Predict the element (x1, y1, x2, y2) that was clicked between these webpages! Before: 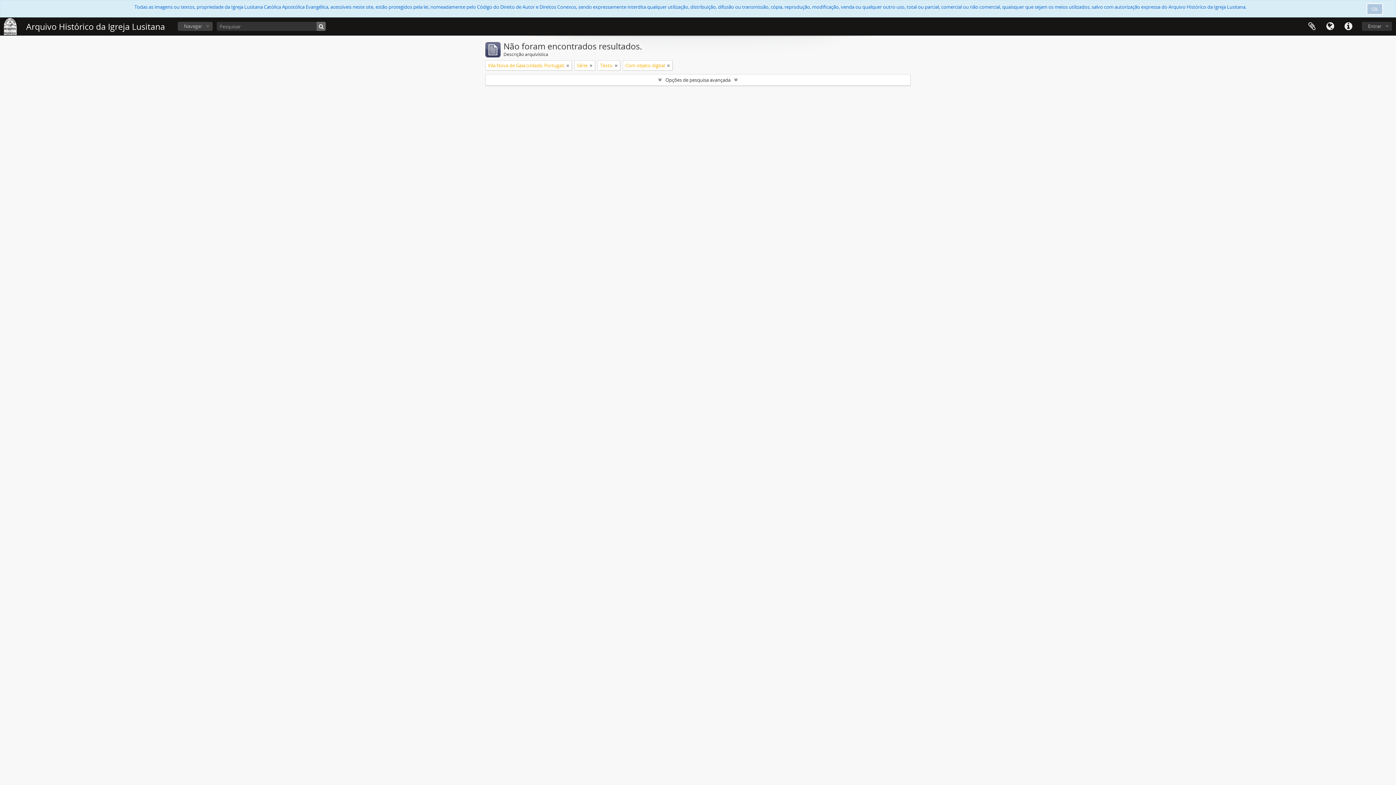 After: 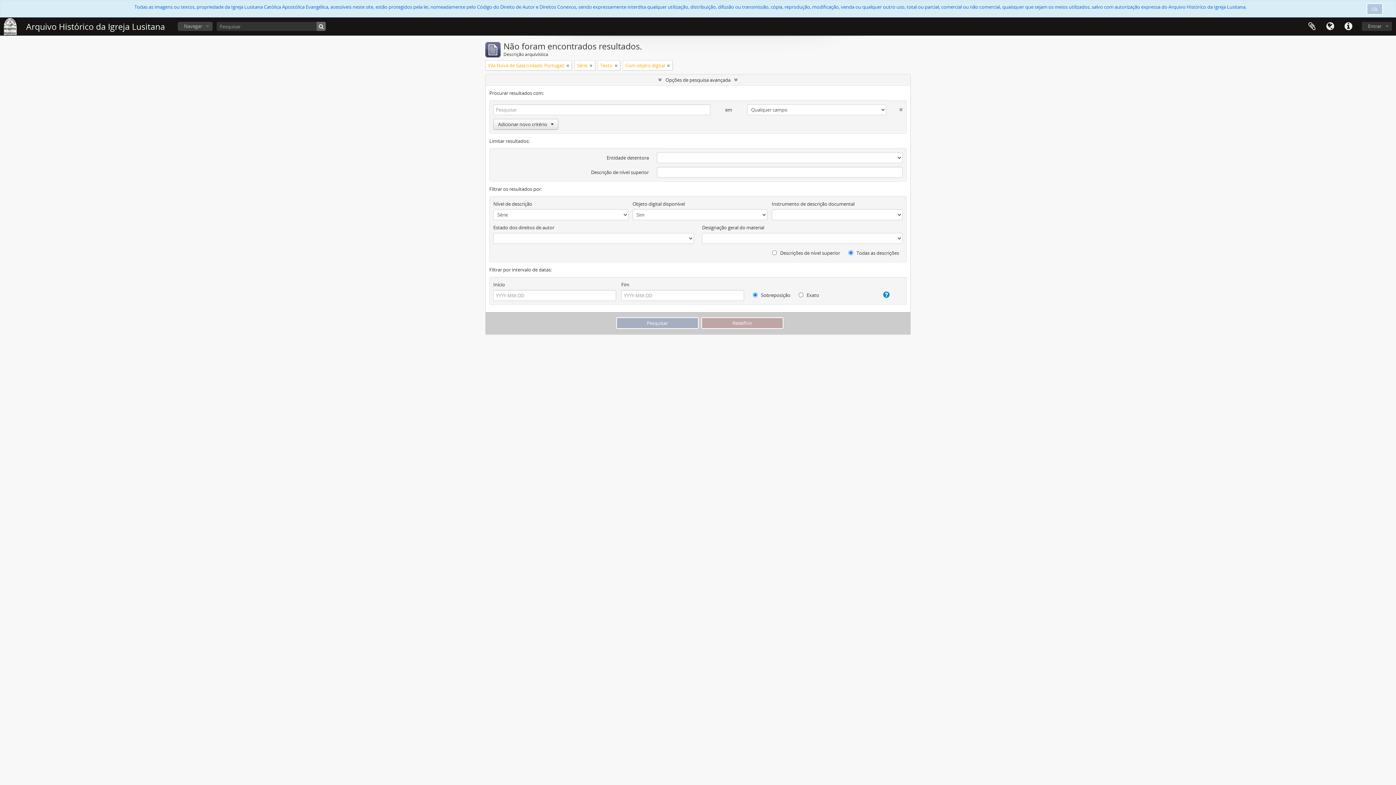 Action: bbox: (485, 74, 910, 85) label: Opções de pesquisa avançada